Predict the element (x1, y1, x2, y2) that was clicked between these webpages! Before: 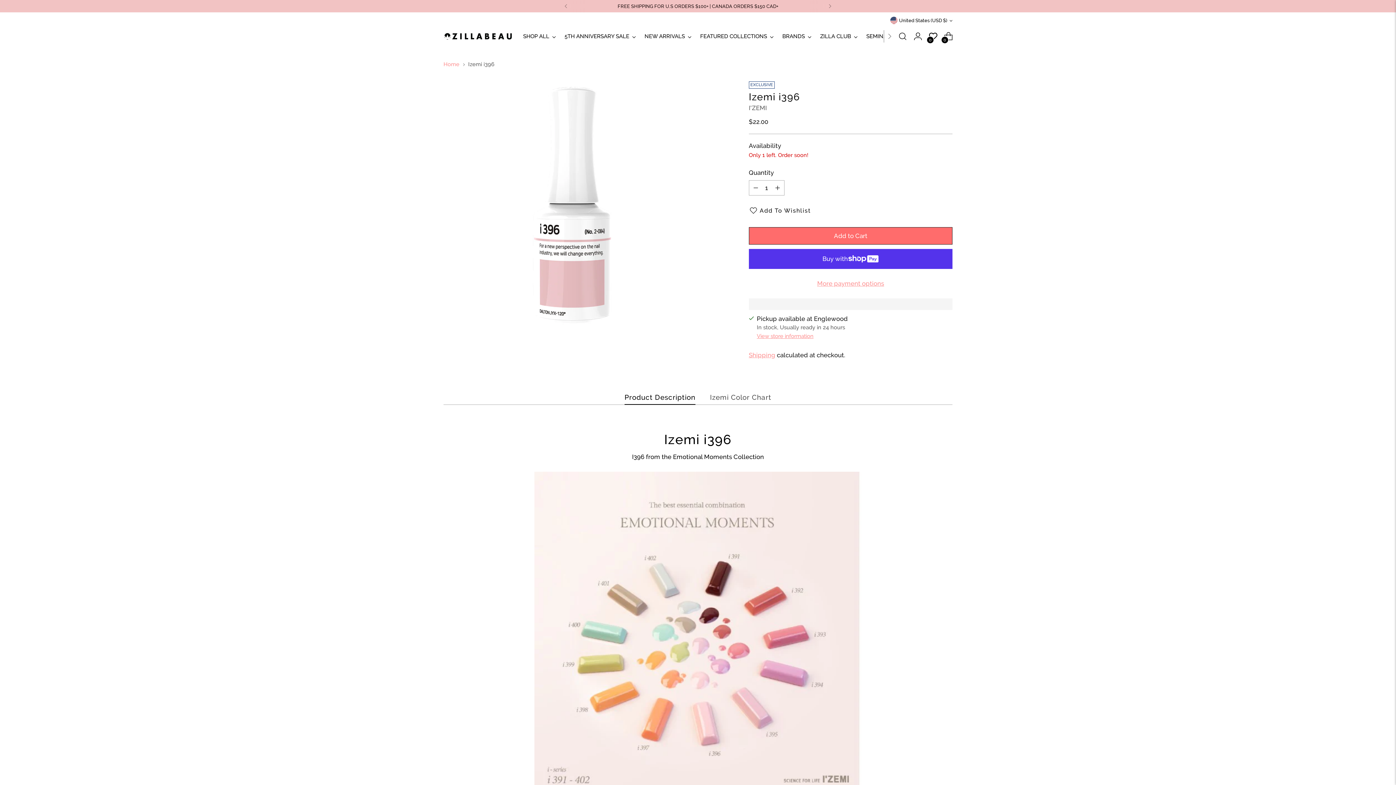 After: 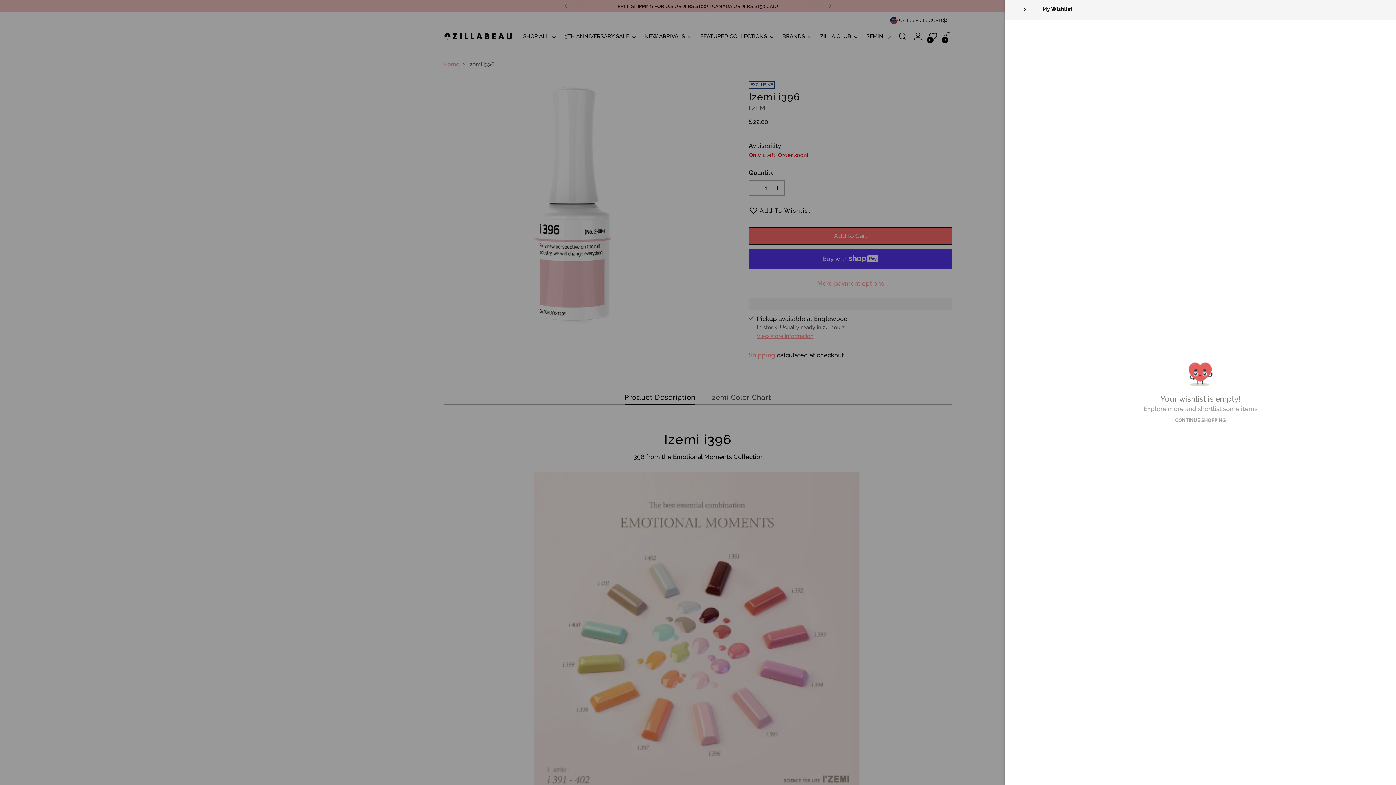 Action: bbox: (926, 29, 940, 43) label: 0